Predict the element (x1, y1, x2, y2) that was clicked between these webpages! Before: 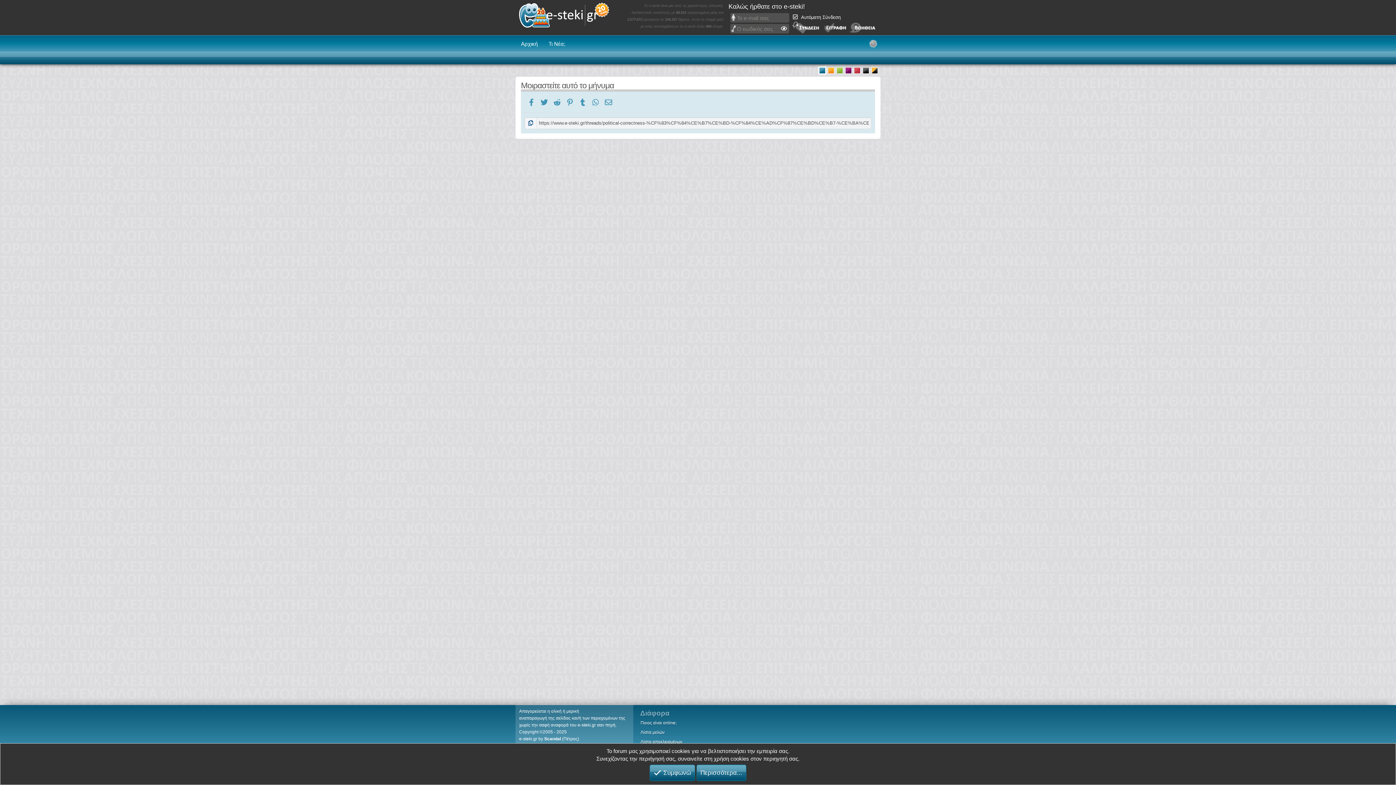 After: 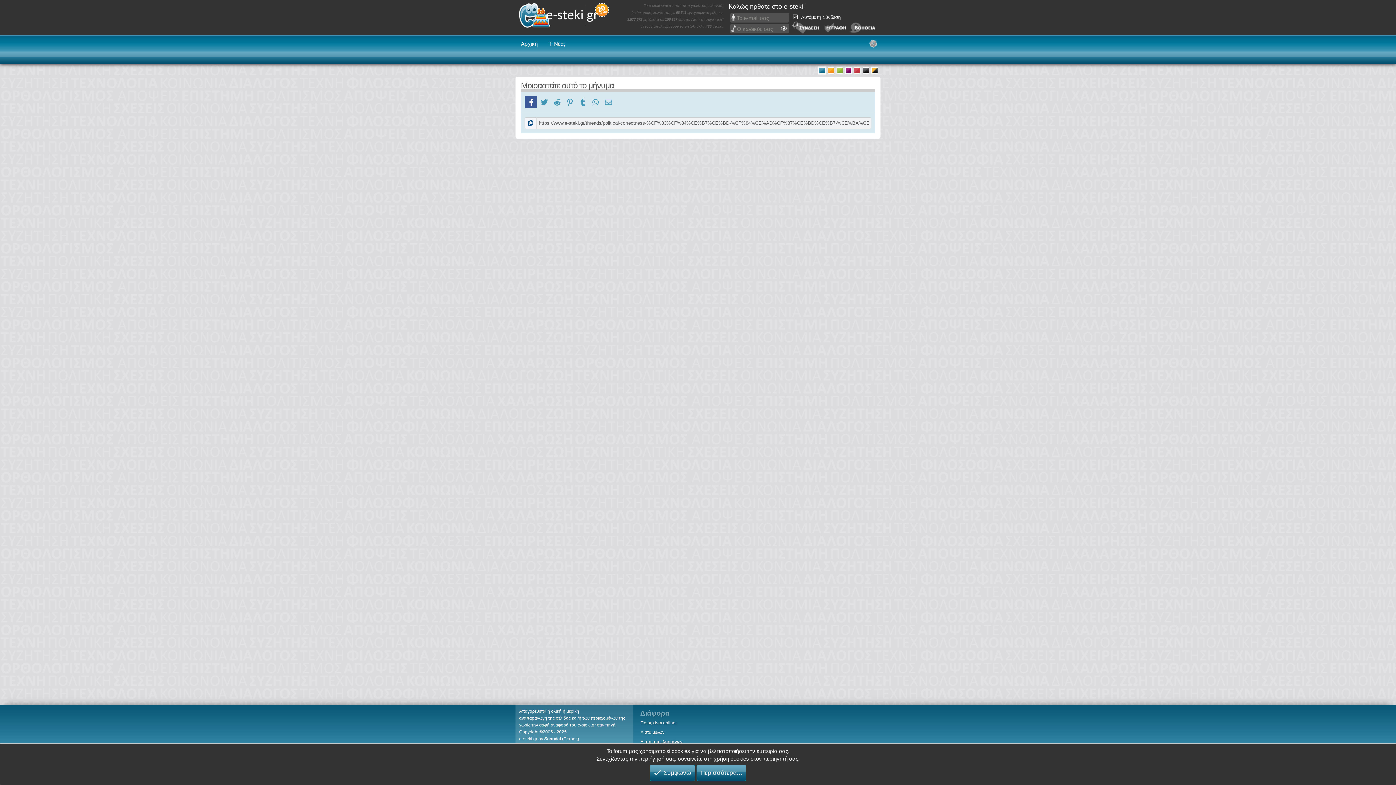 Action: label: Facebook bbox: (524, 96, 537, 108)